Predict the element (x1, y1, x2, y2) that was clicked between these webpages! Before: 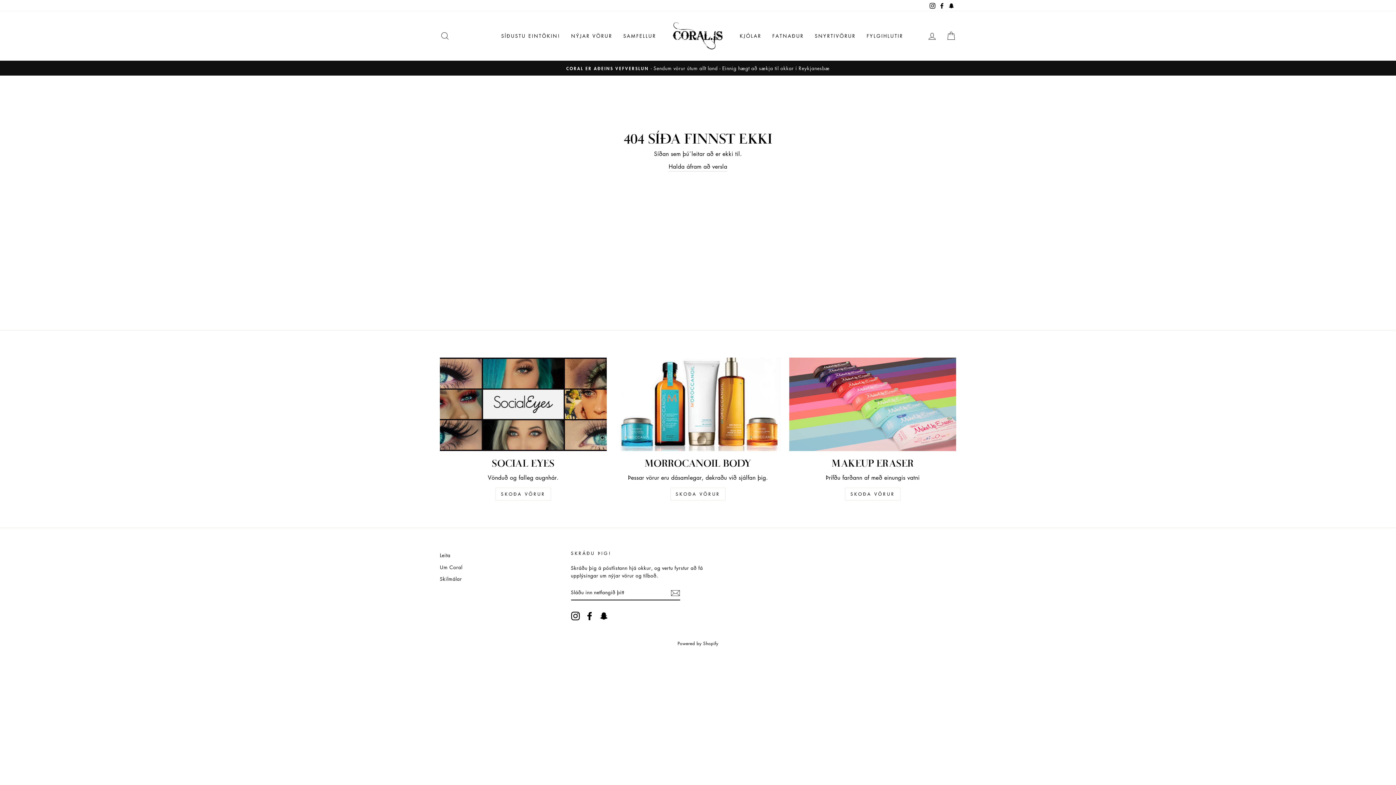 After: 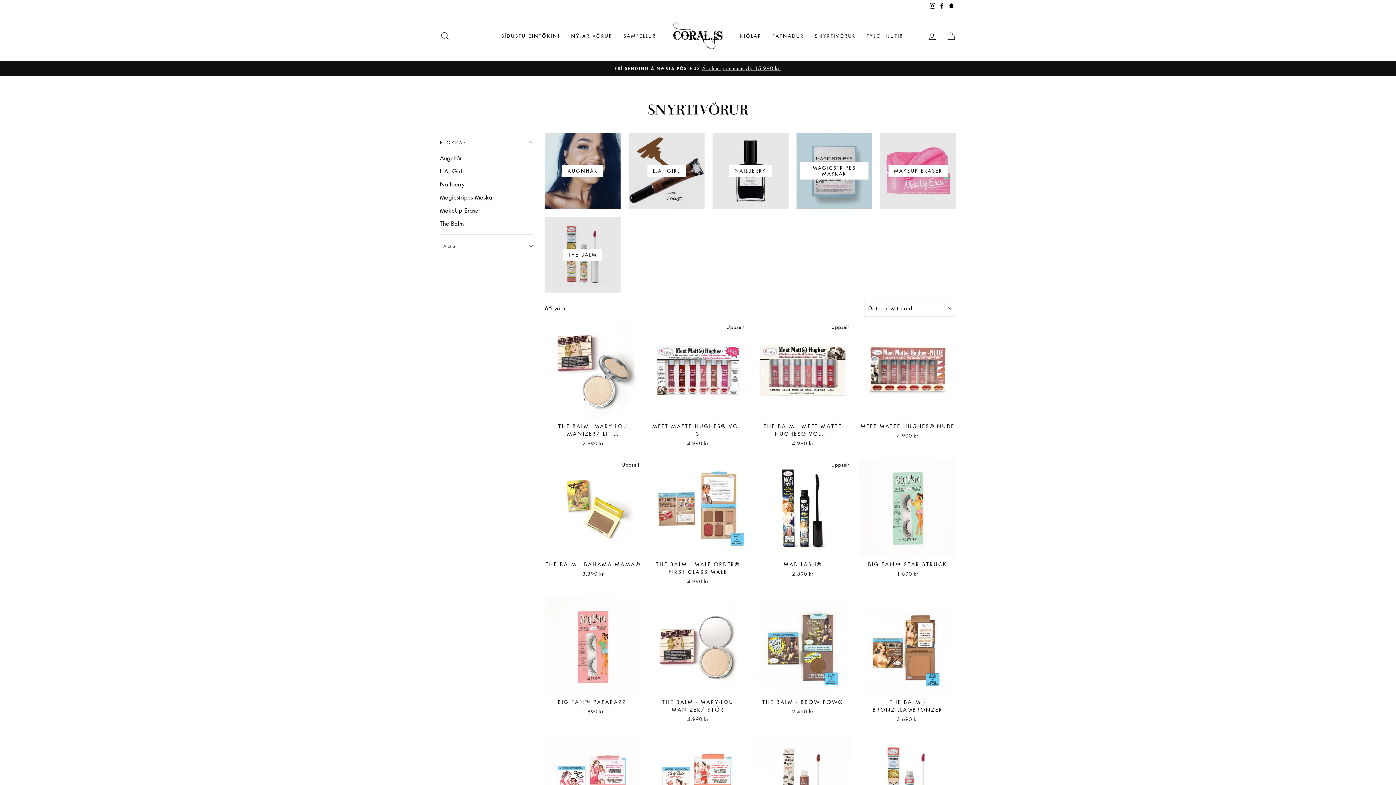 Action: label: SNYRTIVÖRUR bbox: (809, 29, 861, 42)